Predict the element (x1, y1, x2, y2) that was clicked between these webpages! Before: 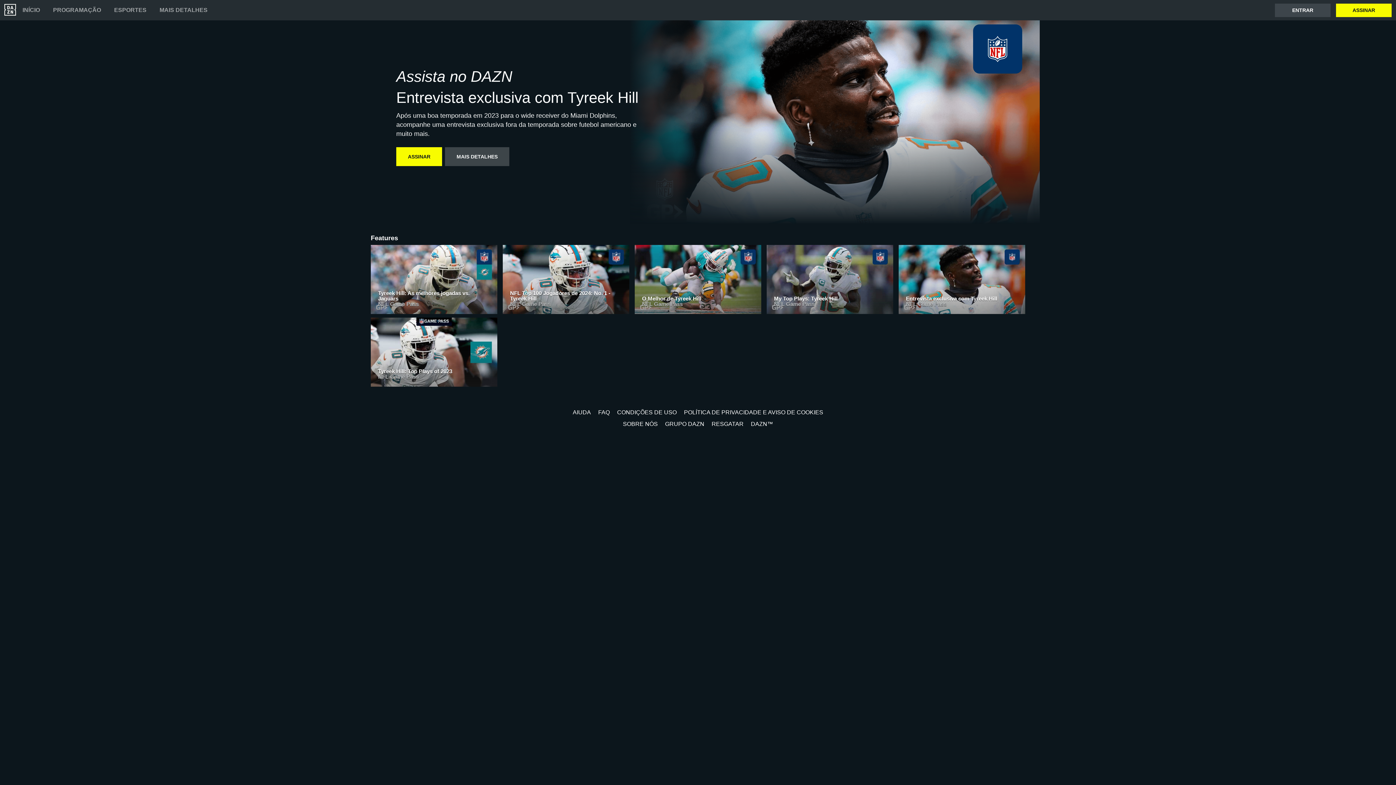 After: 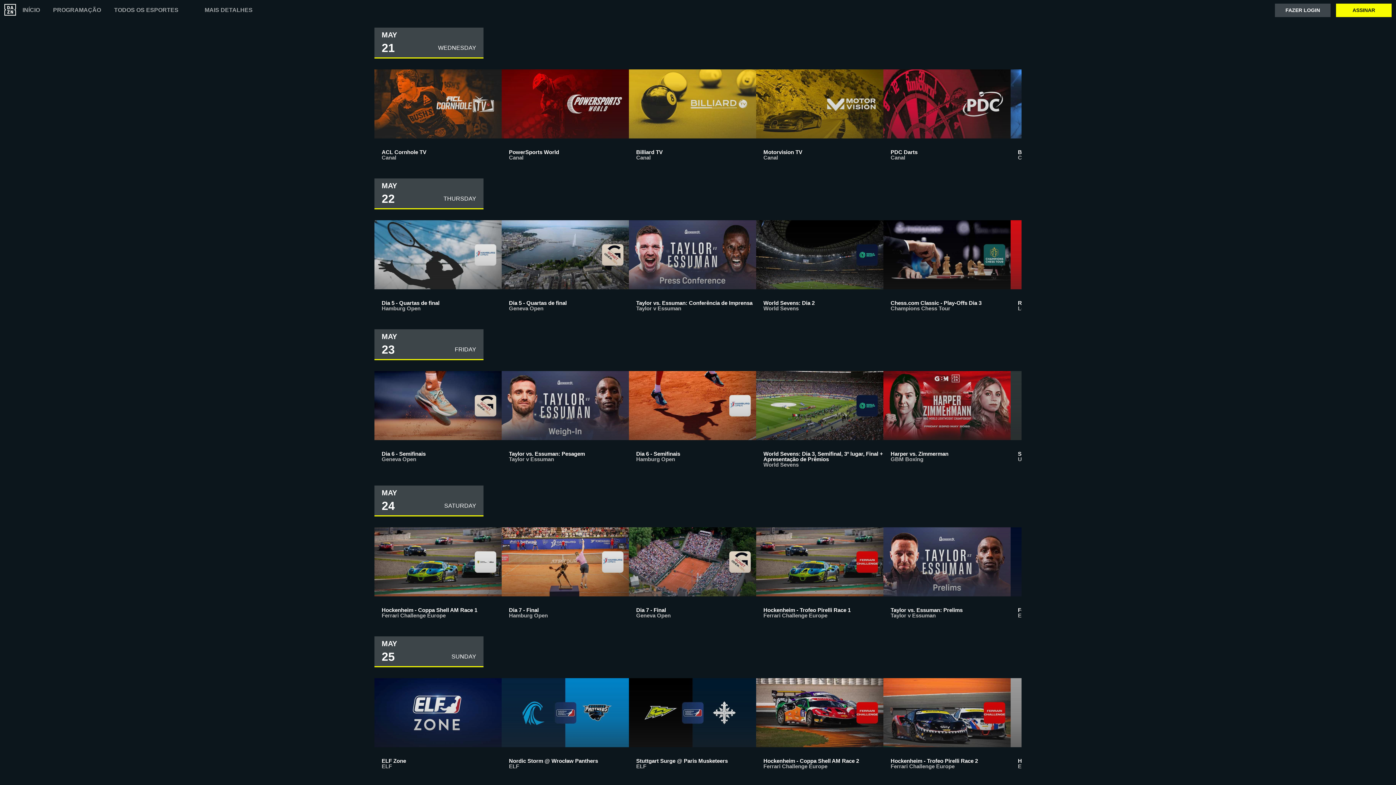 Action: label: PROGRAMAÇÃO bbox: (53, 7, 101, 13)